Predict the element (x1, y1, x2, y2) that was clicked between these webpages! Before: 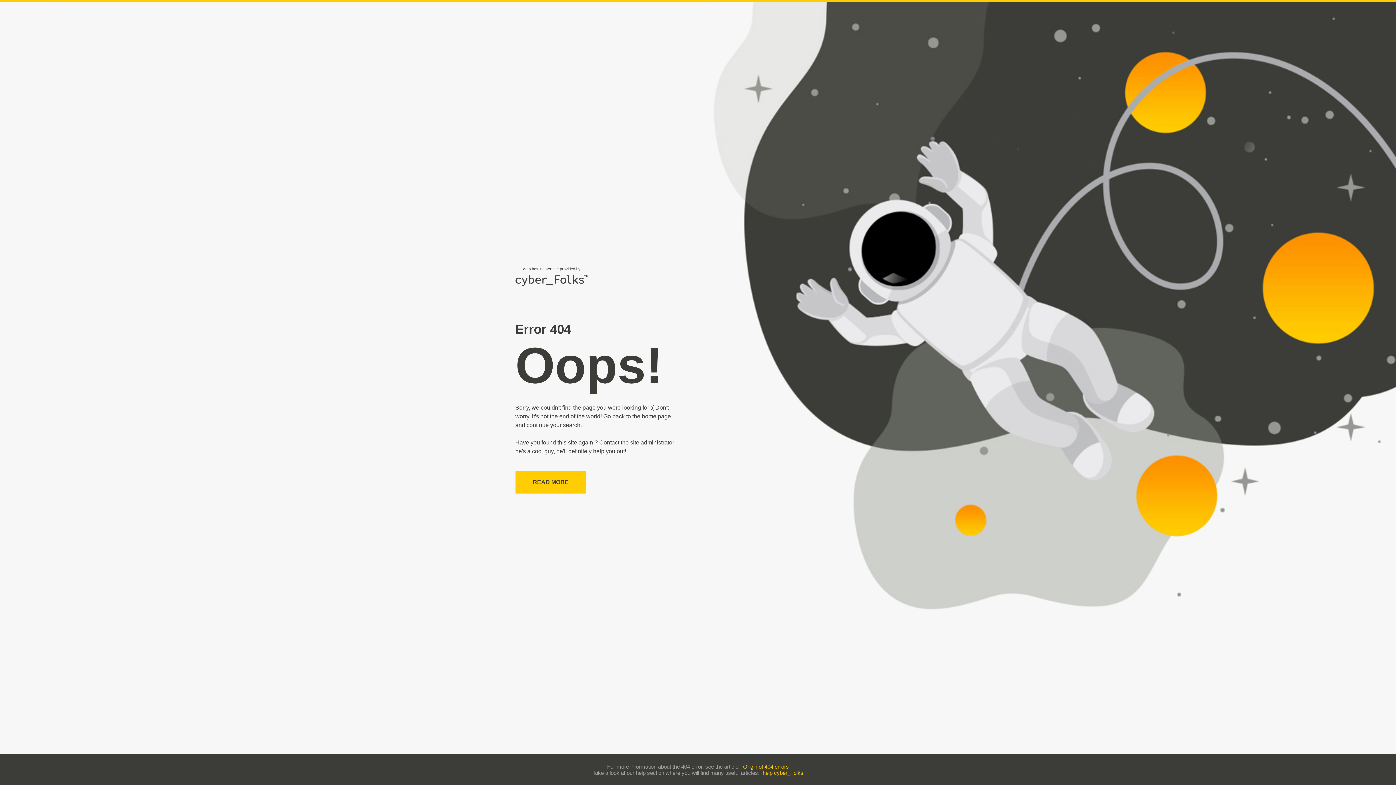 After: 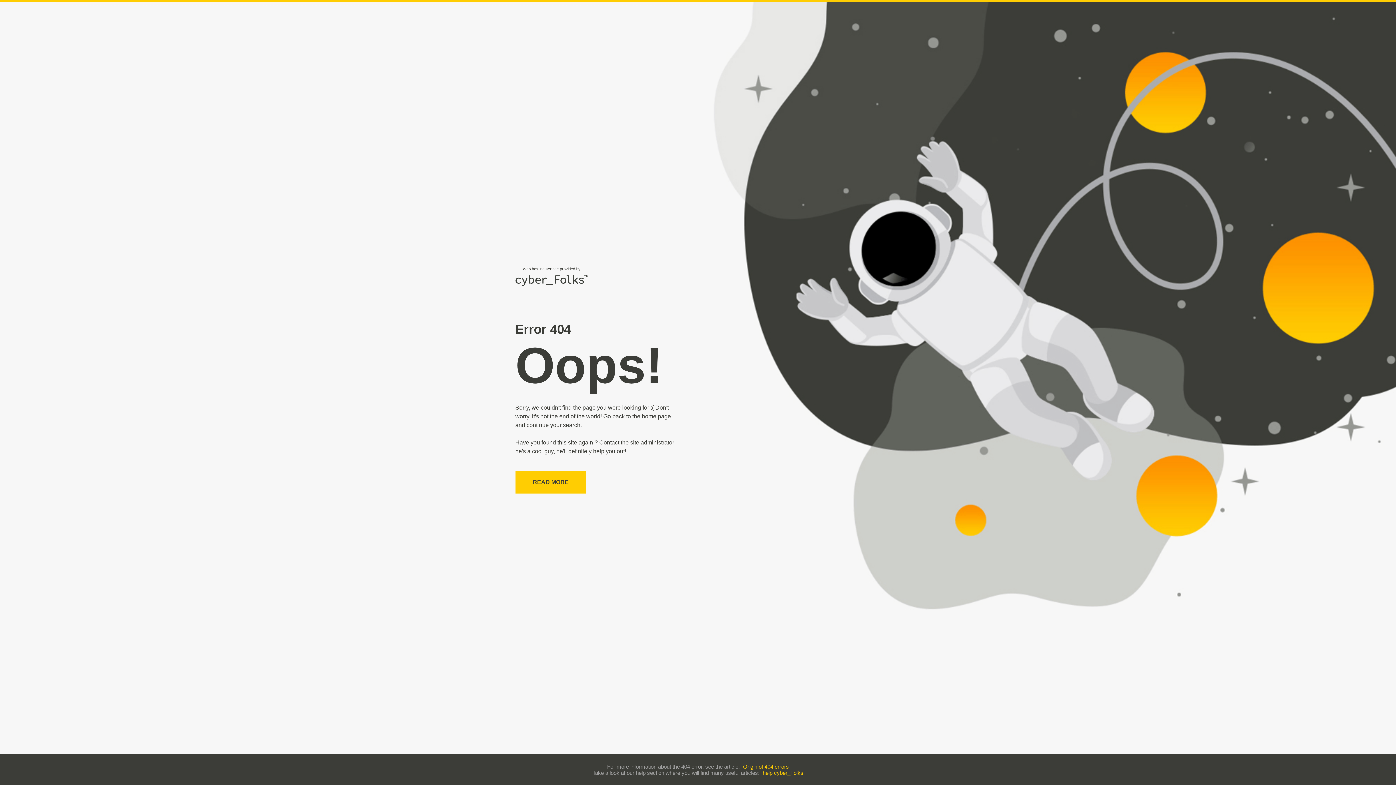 Action: label: help cyber_Folks bbox: (762, 770, 803, 776)